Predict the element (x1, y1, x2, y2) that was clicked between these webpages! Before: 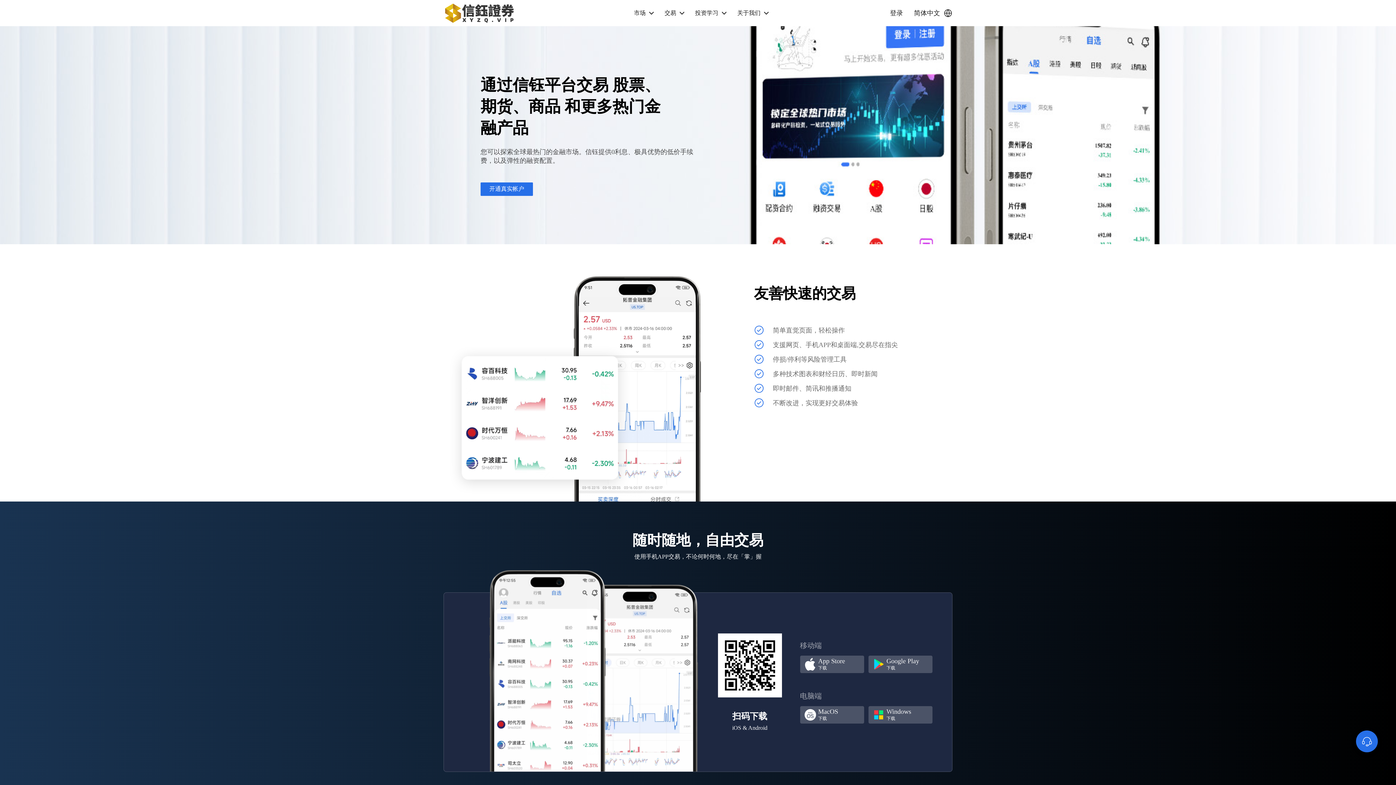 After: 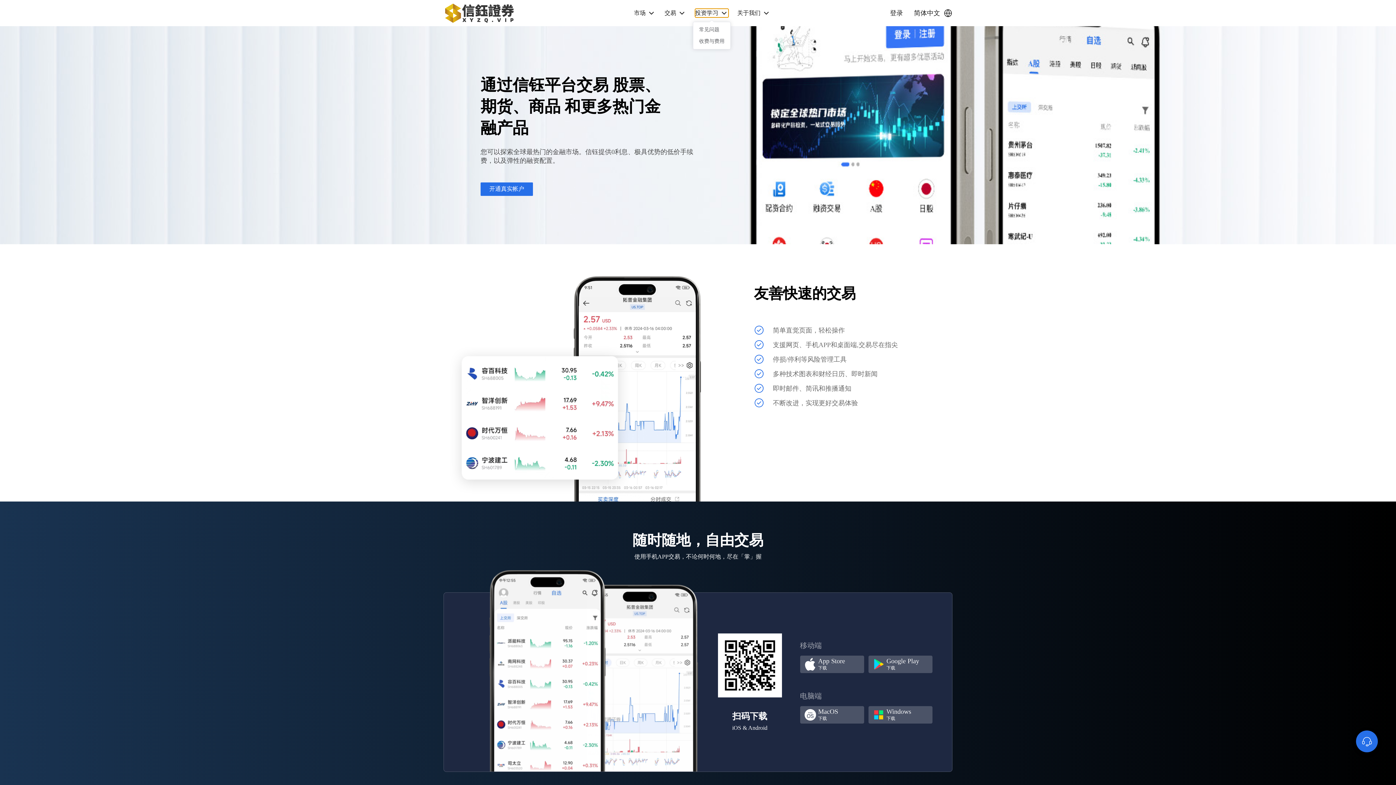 Action: bbox: (697, 8, 726, 17) label: 投资学习